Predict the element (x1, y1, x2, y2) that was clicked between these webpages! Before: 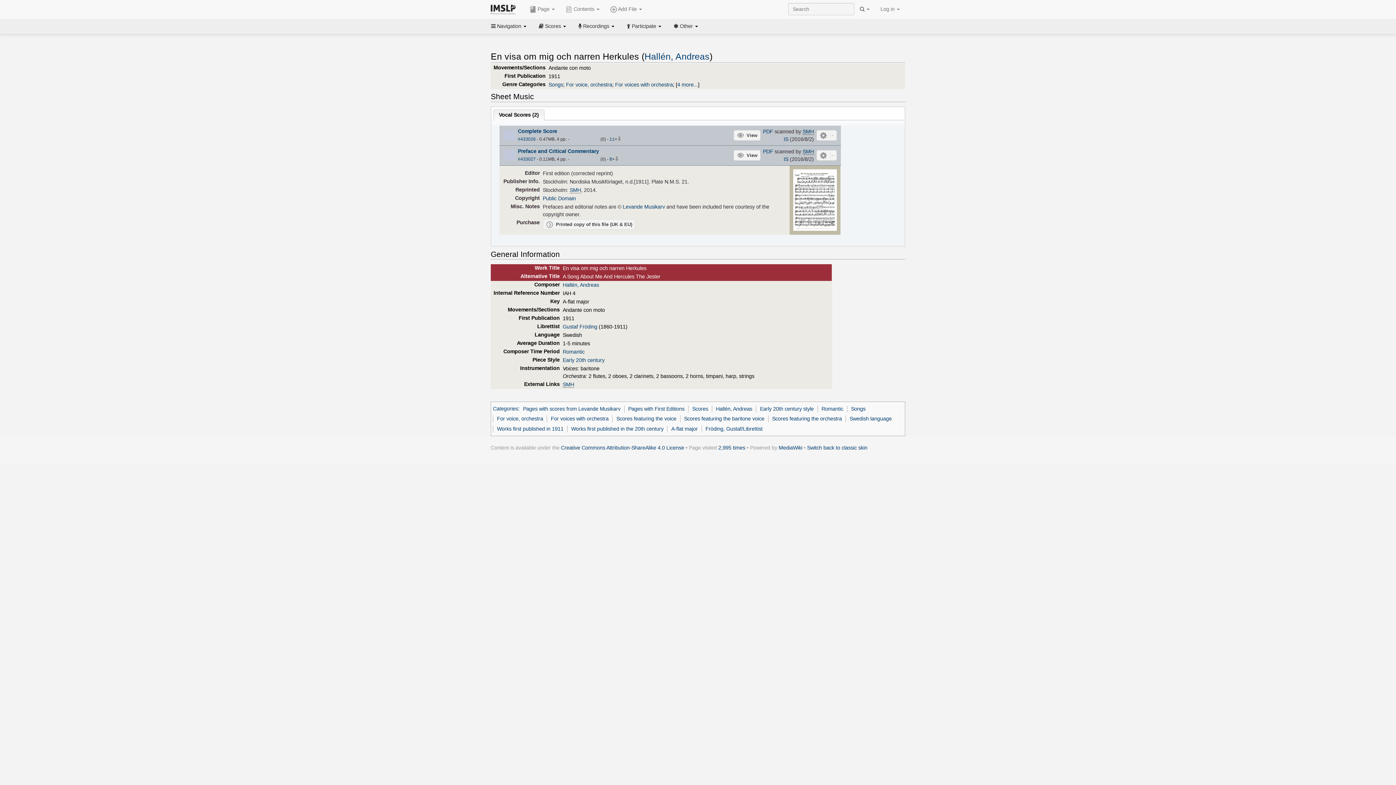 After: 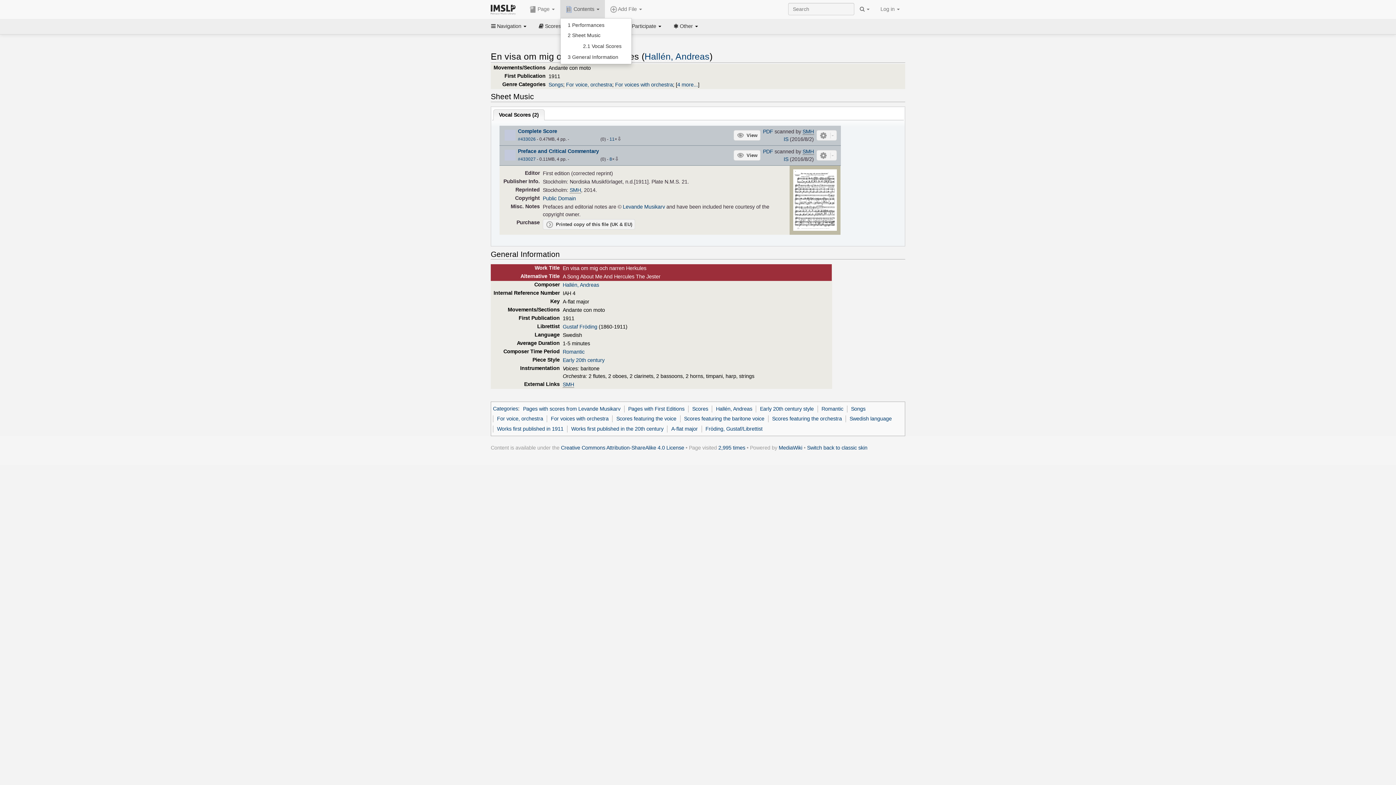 Action: label:  Contents  bbox: (560, 0, 604, 18)